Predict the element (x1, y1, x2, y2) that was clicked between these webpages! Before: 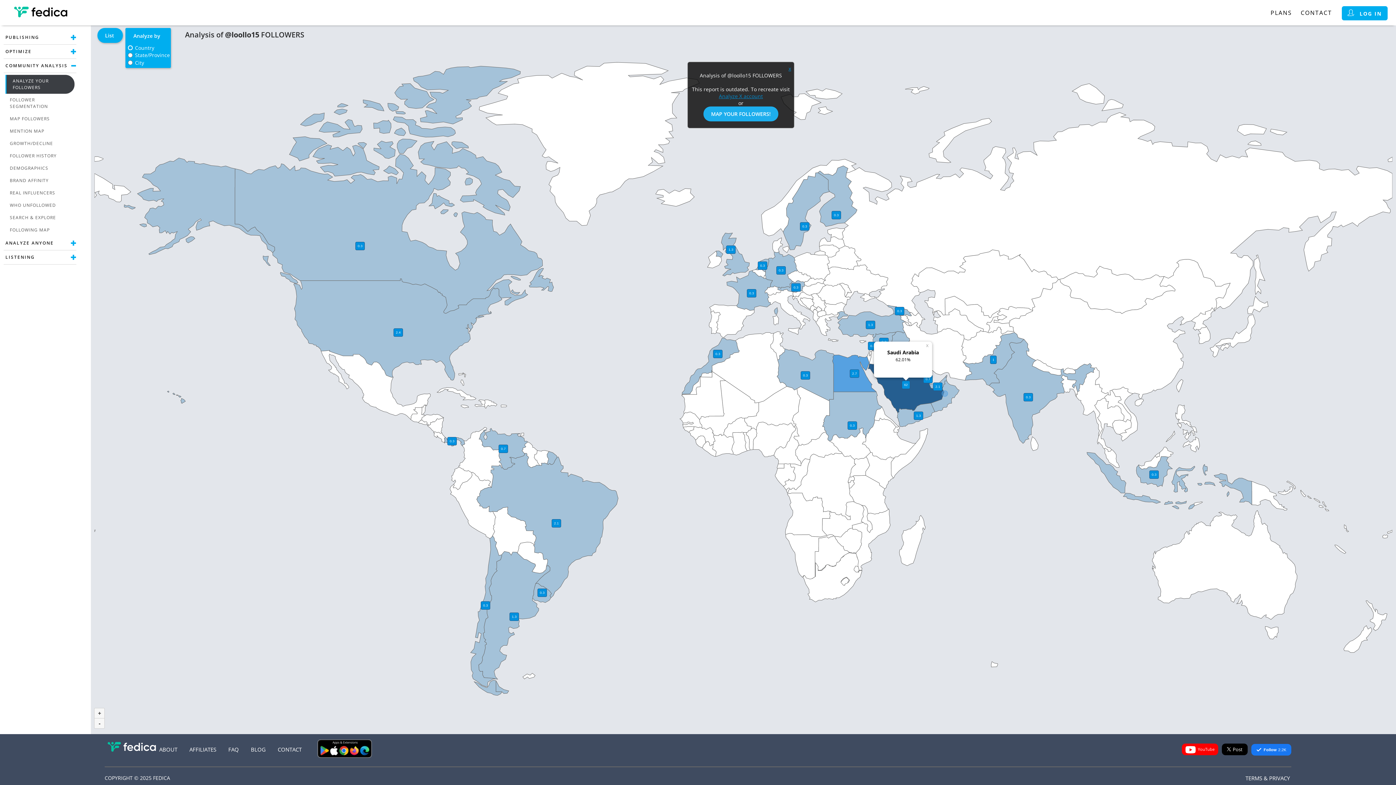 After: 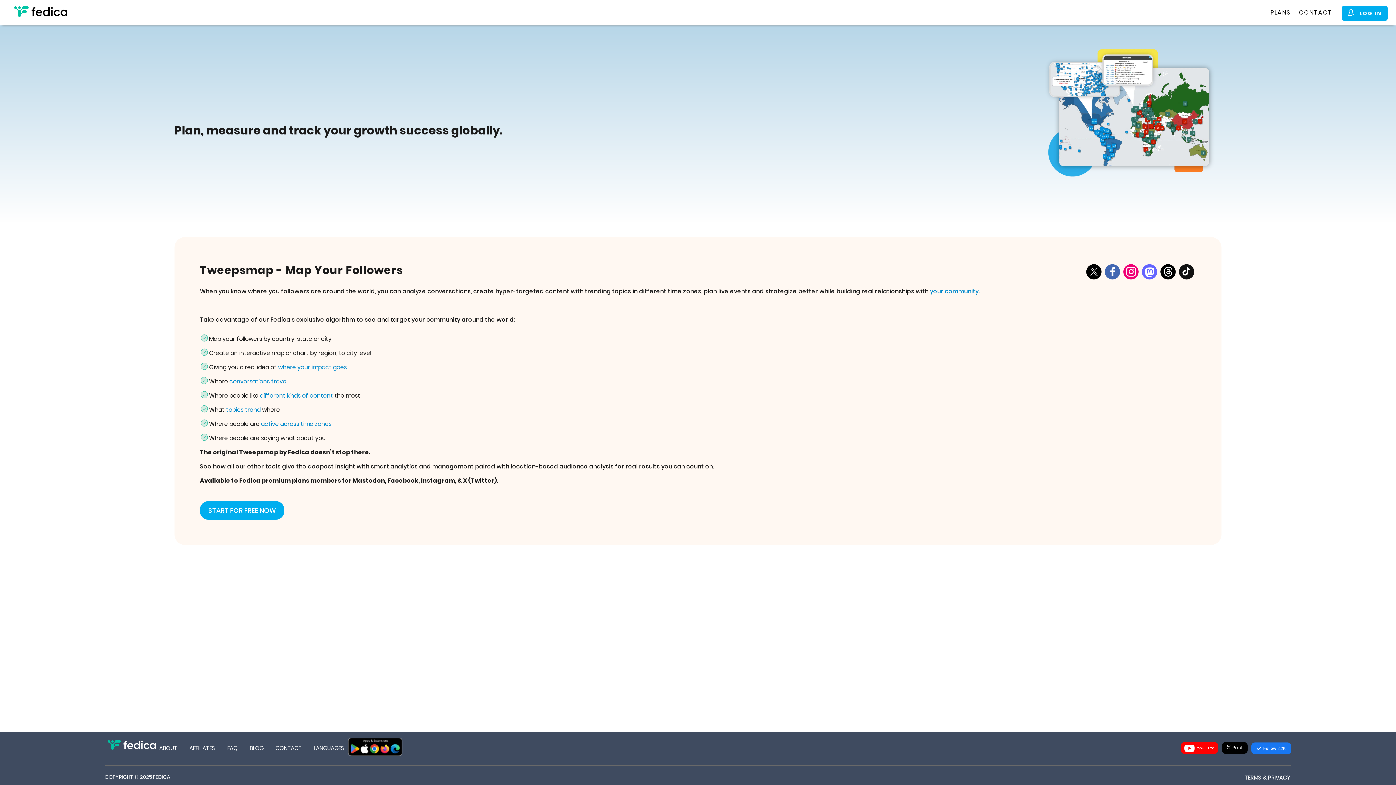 Action: bbox: (5, 112, 74, 125) label: MAP FOLLOWERS